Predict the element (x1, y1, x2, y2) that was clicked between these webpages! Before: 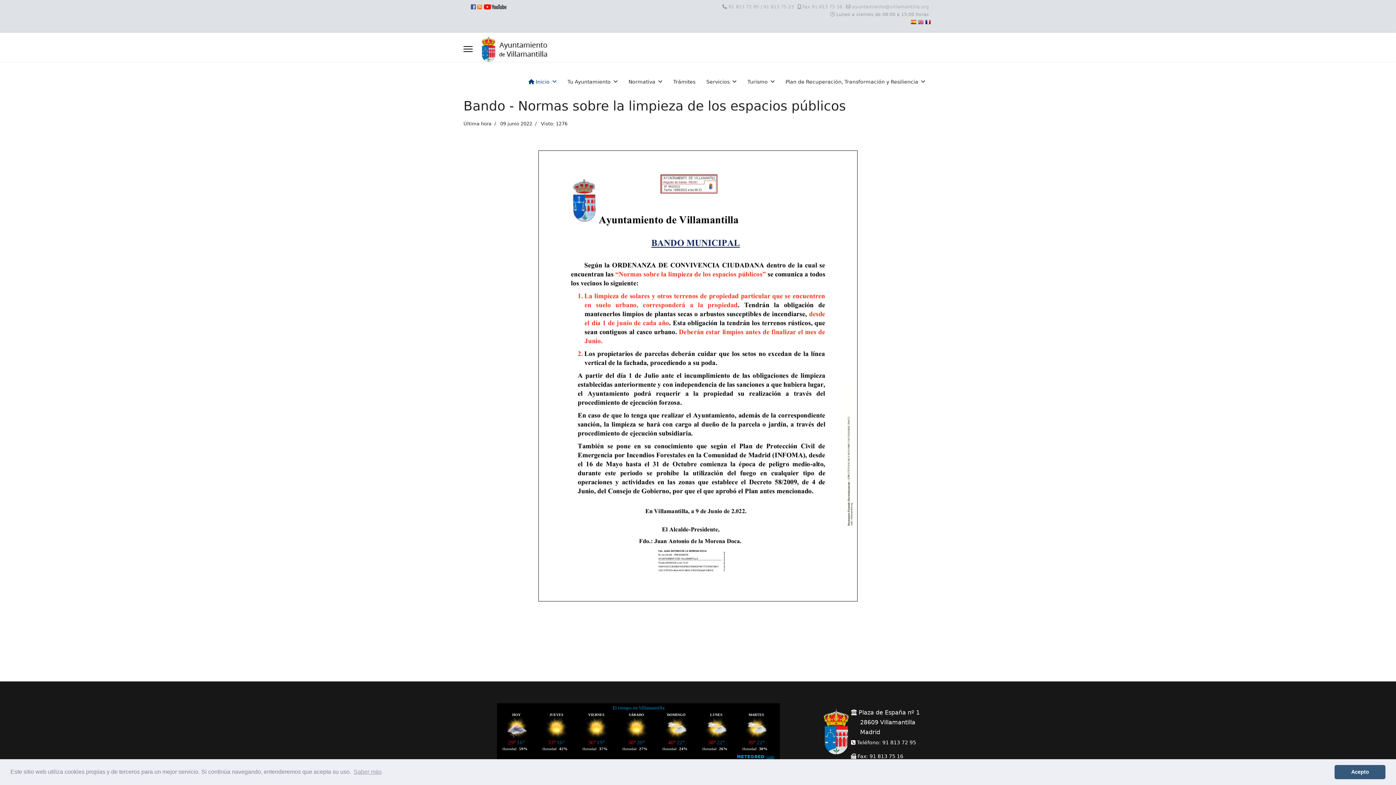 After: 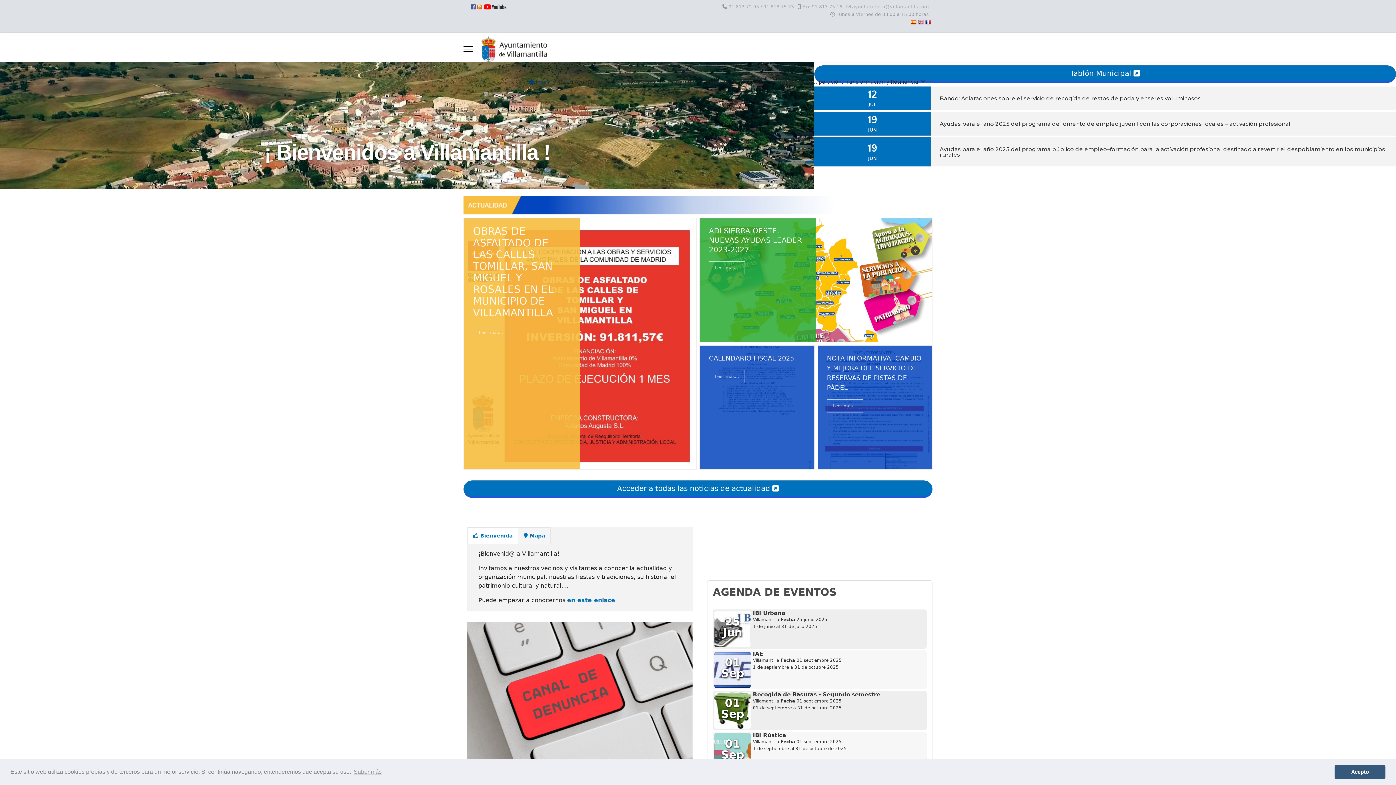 Action: bbox: (480, 36, 552, 61)